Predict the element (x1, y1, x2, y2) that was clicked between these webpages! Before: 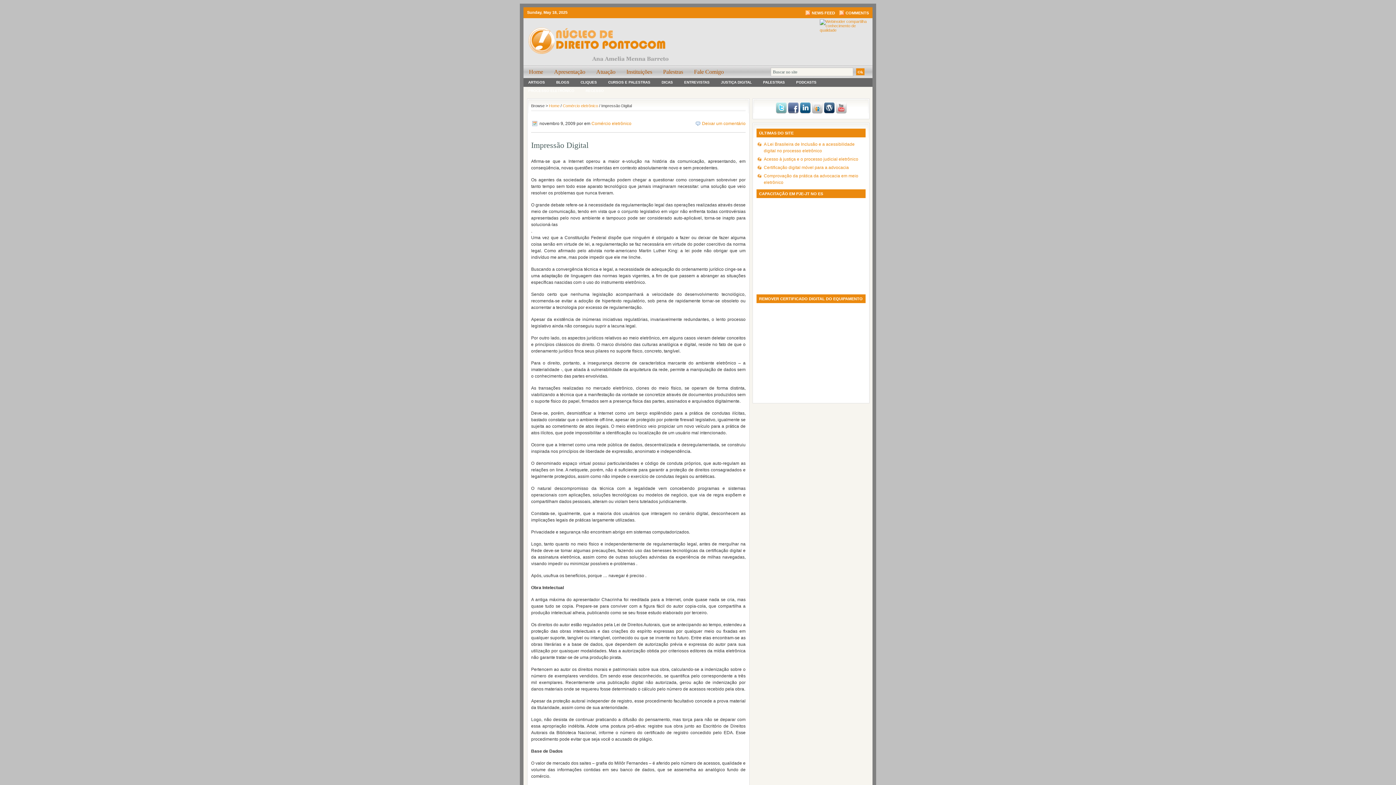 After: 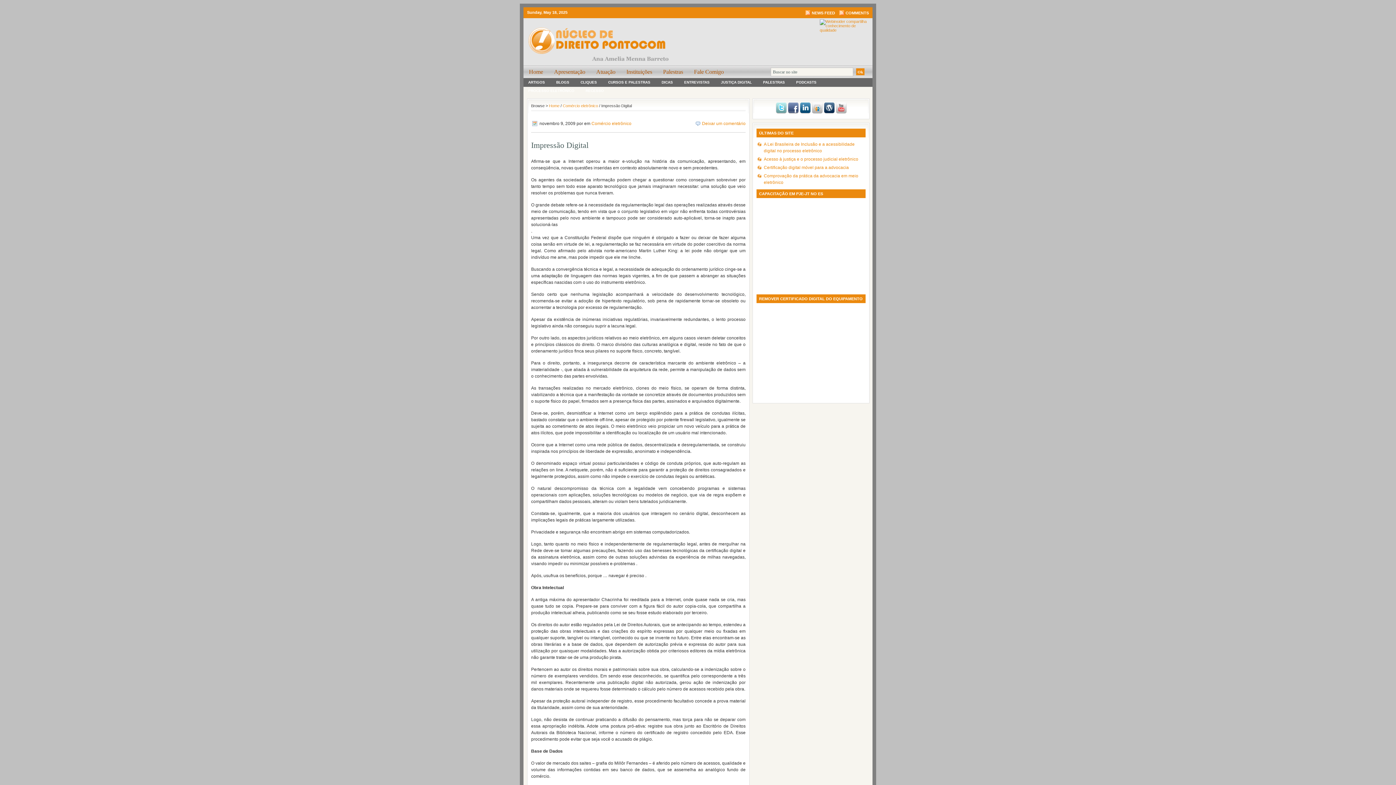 Action: bbox: (531, 137, 588, 149) label: Impressão Digital